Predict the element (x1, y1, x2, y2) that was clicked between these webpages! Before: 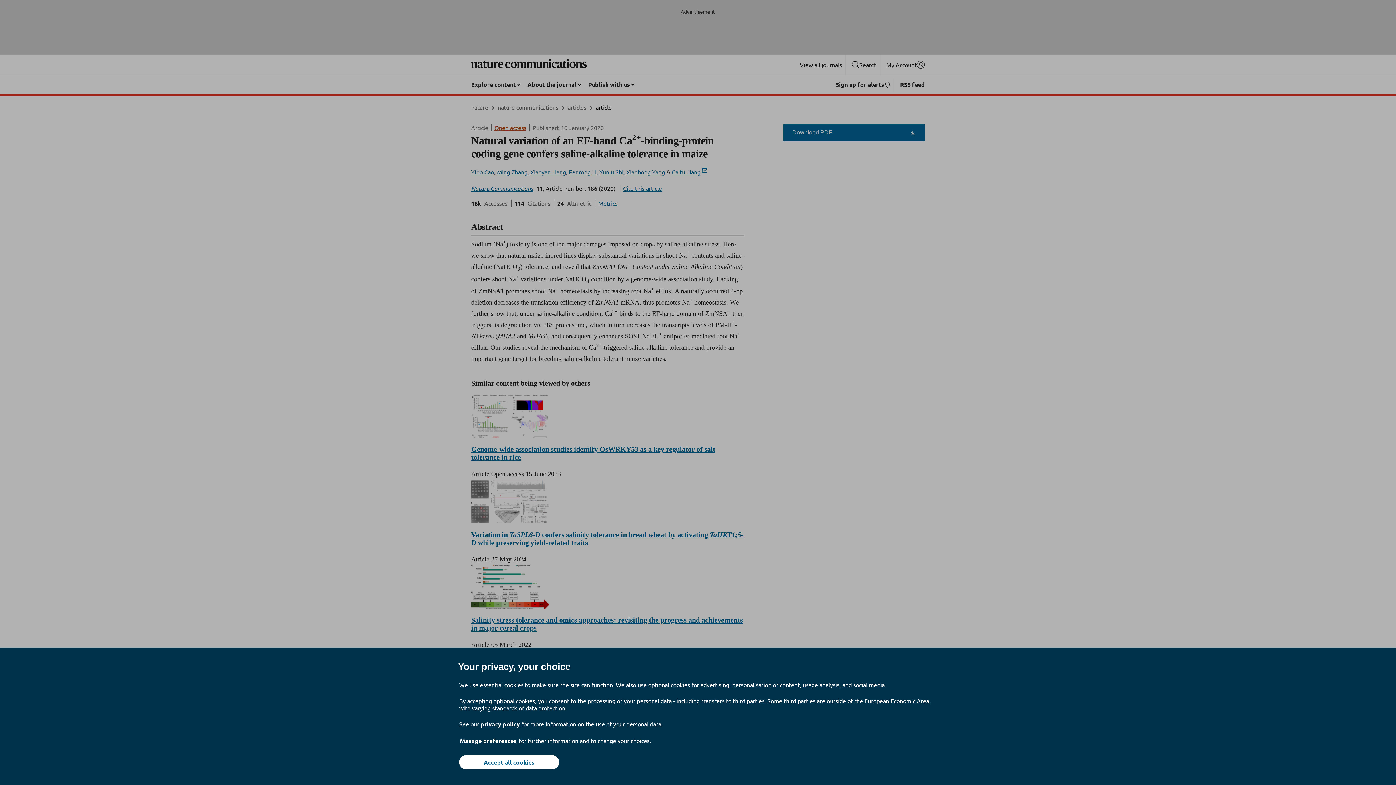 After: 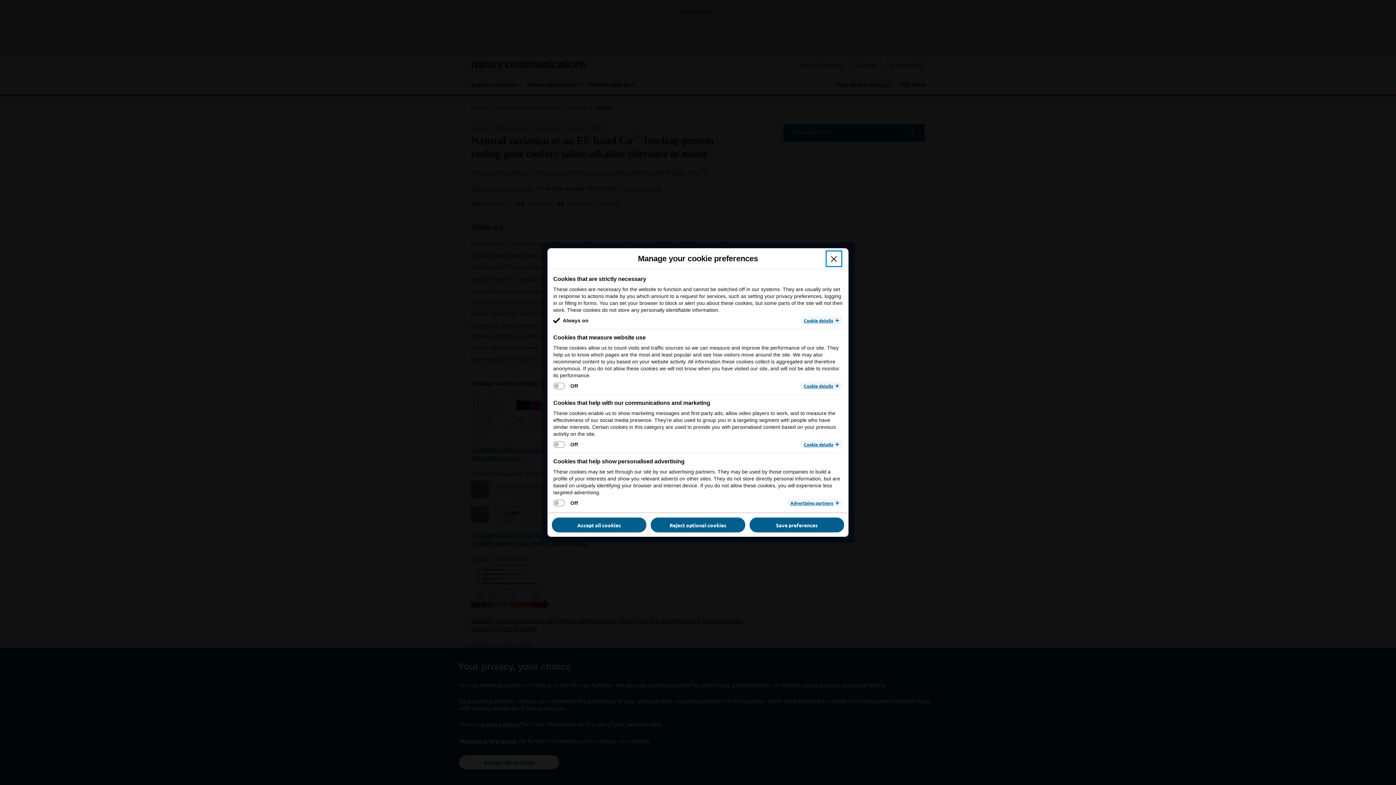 Action: bbox: (459, 737, 517, 745) label: Manage preferences